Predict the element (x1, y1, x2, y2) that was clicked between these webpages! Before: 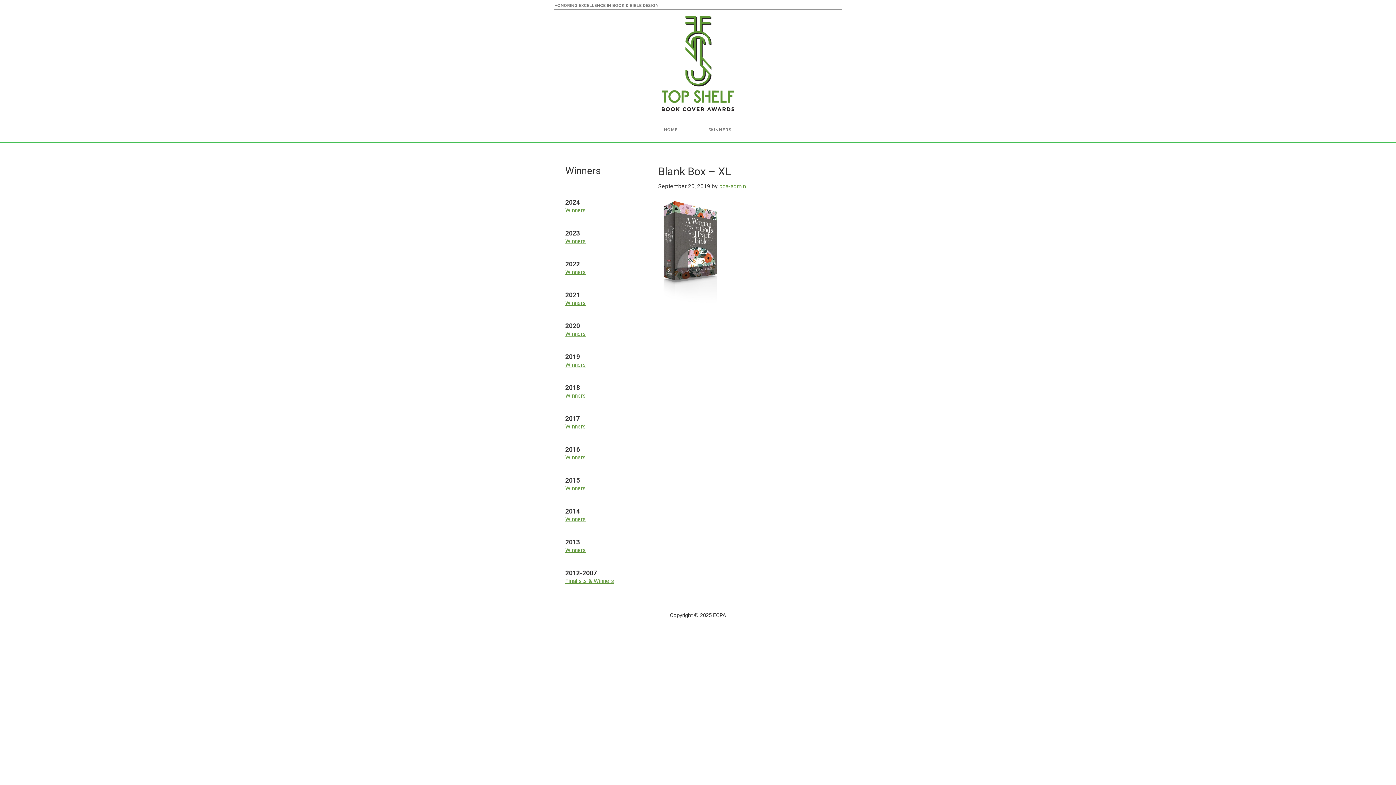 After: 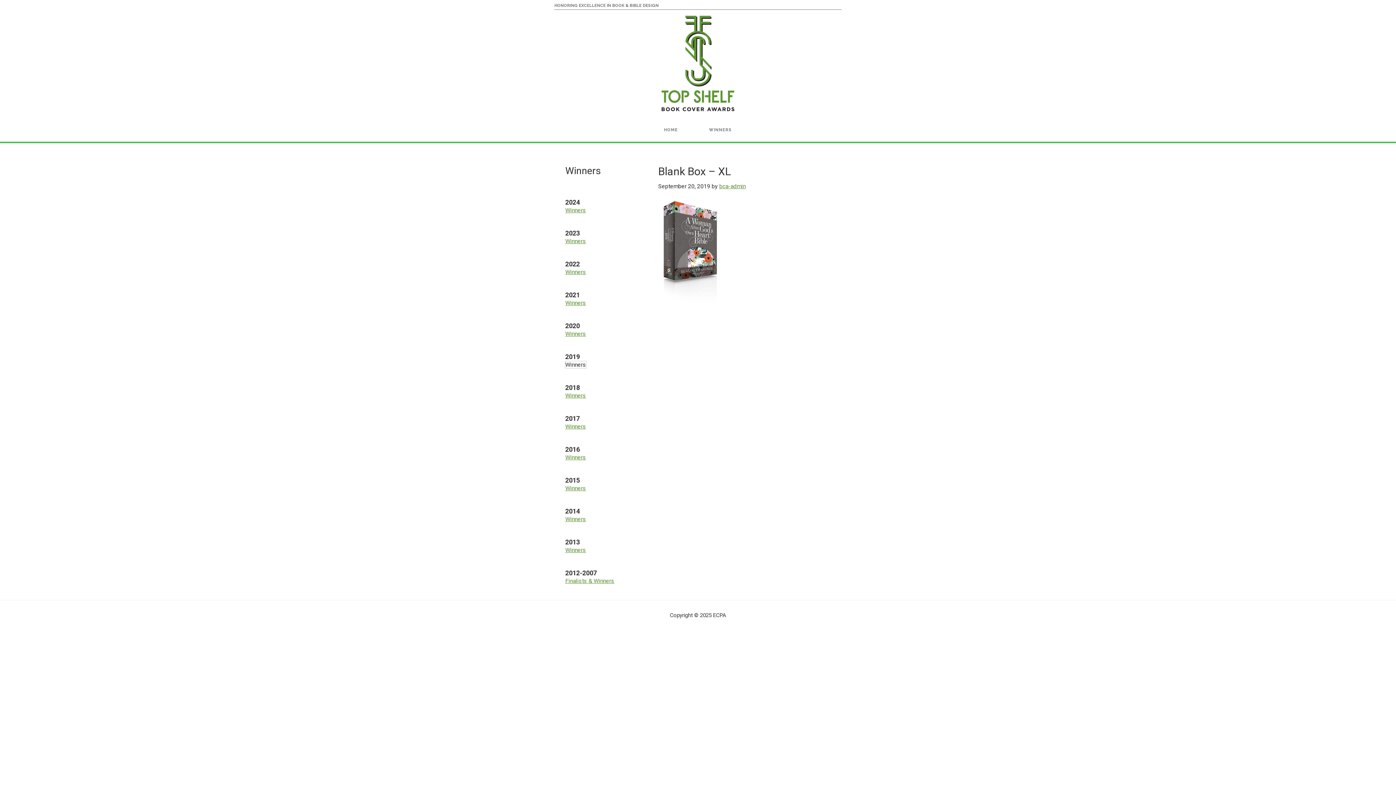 Action: label: Winners bbox: (565, 361, 586, 368)